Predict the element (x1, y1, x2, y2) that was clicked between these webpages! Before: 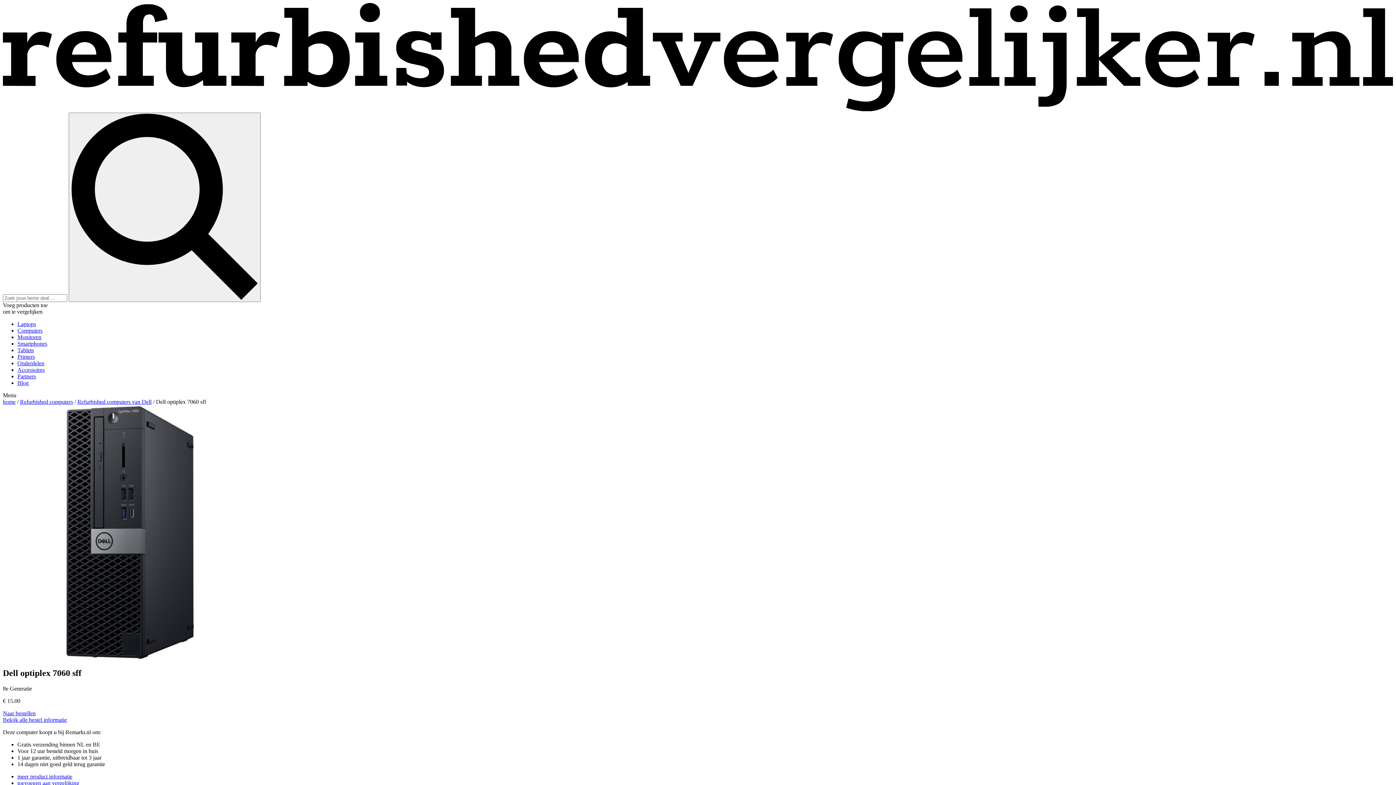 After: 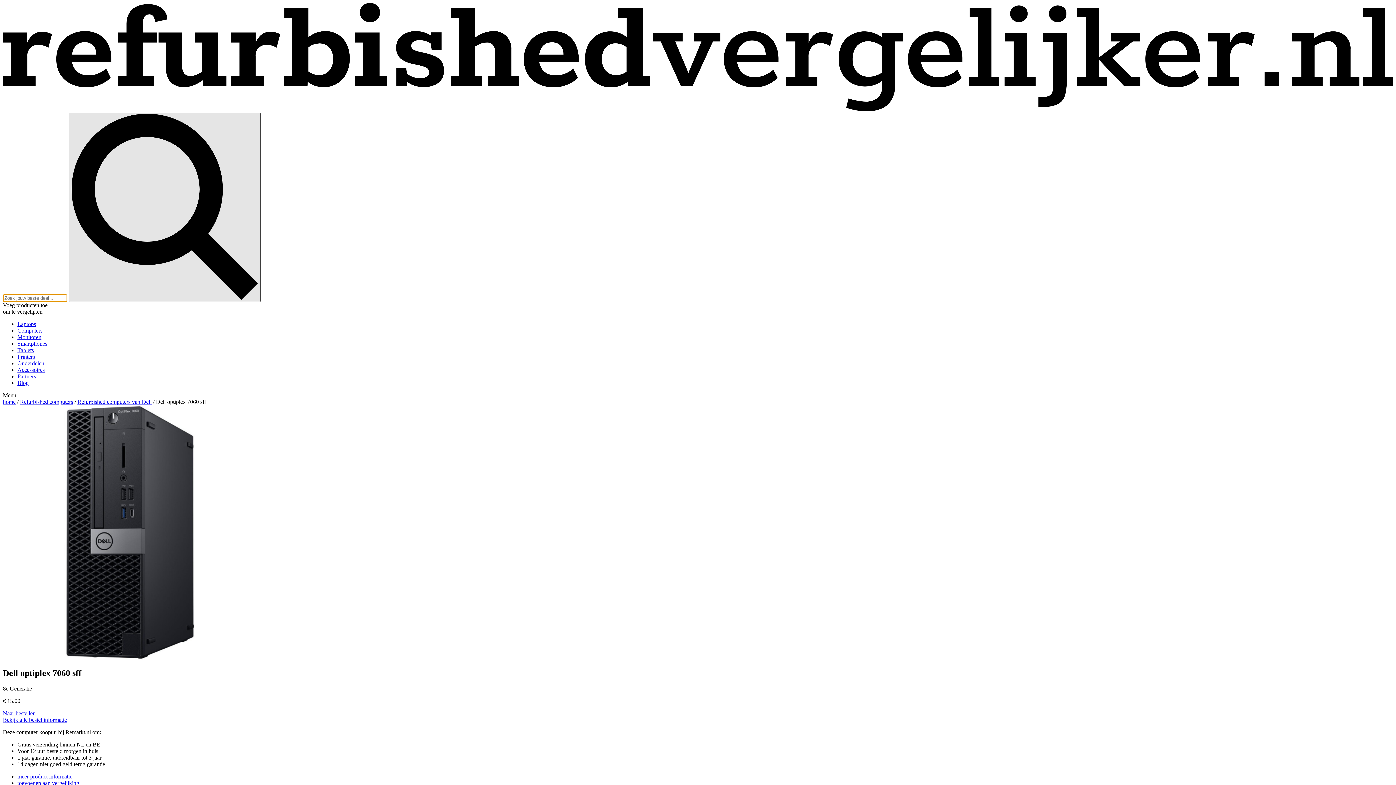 Action: bbox: (68, 112, 260, 302)